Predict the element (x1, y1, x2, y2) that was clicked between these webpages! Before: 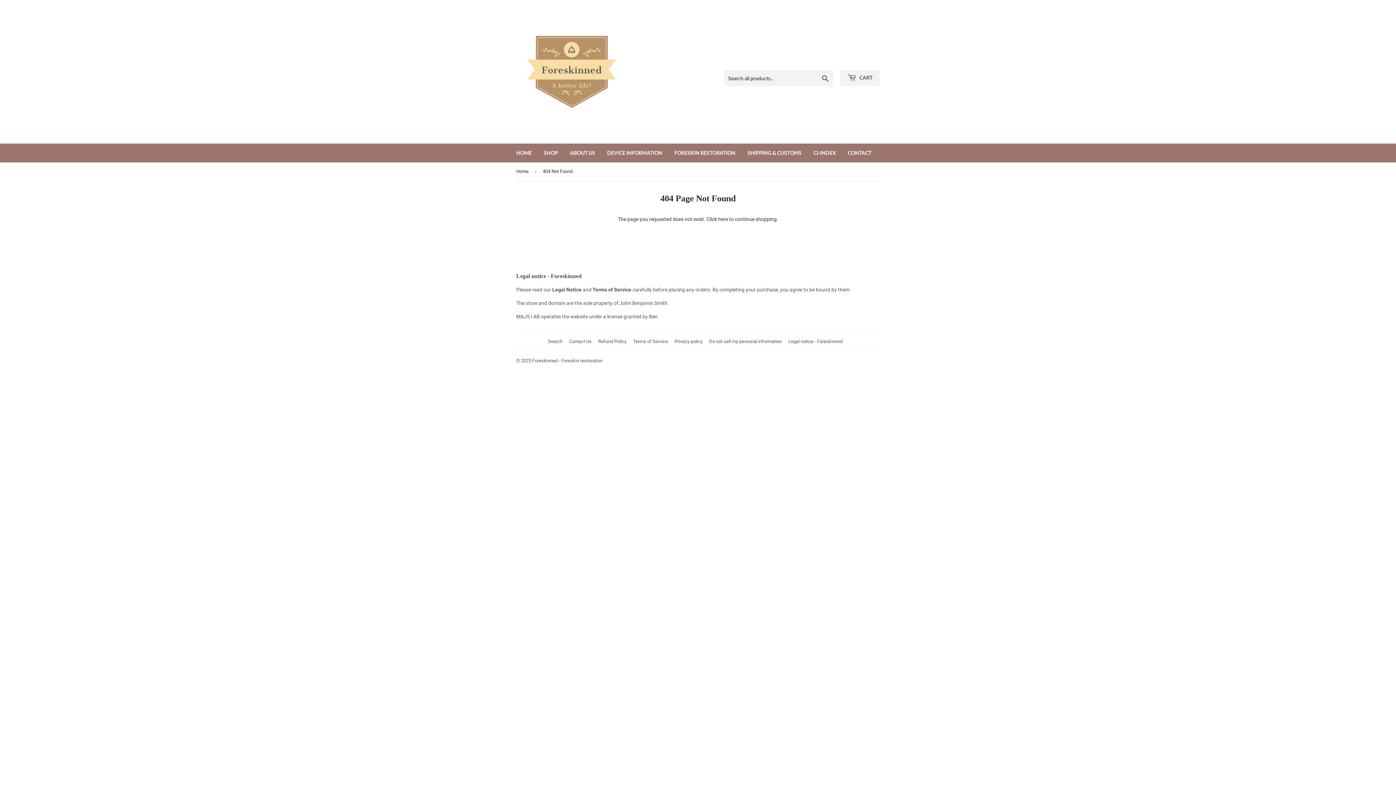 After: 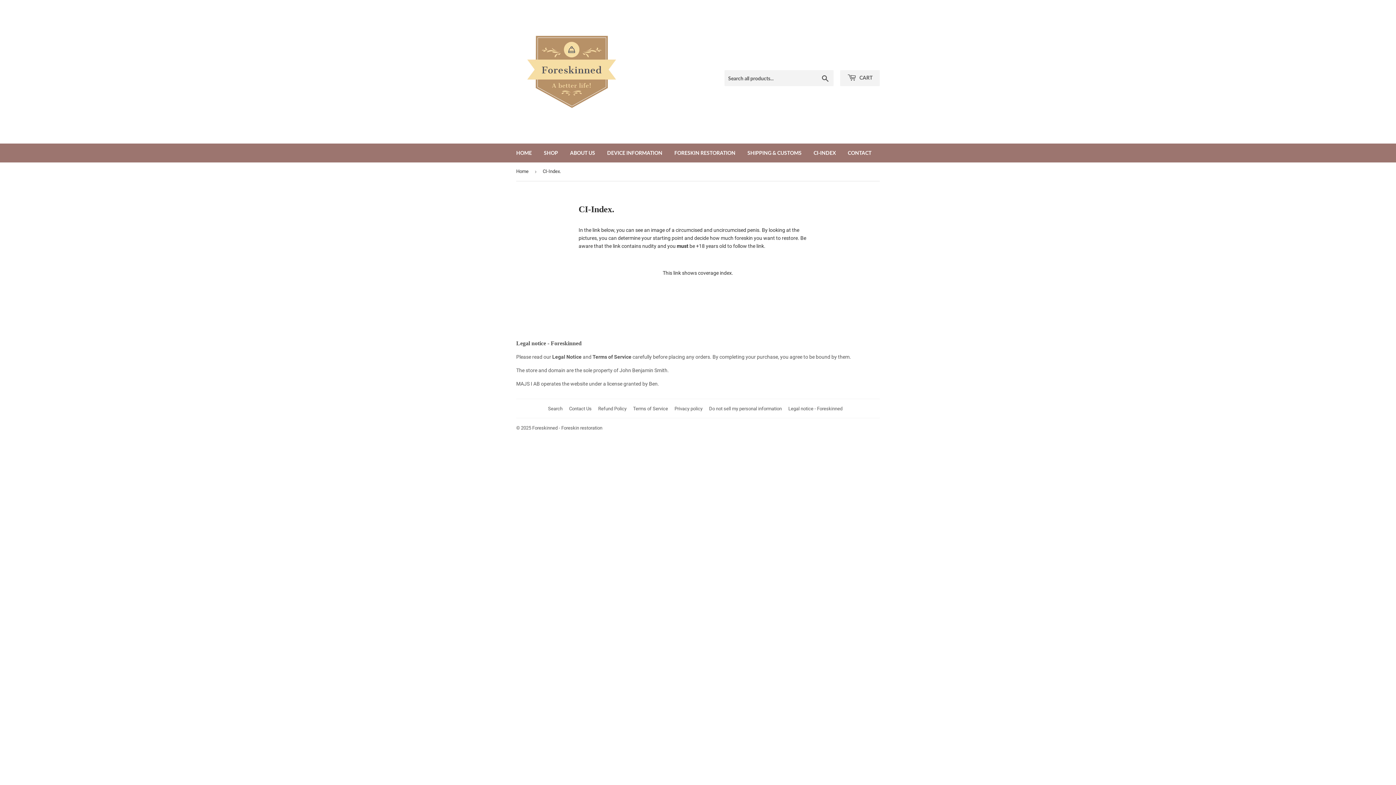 Action: label: CI-INDEX bbox: (808, 143, 841, 162)